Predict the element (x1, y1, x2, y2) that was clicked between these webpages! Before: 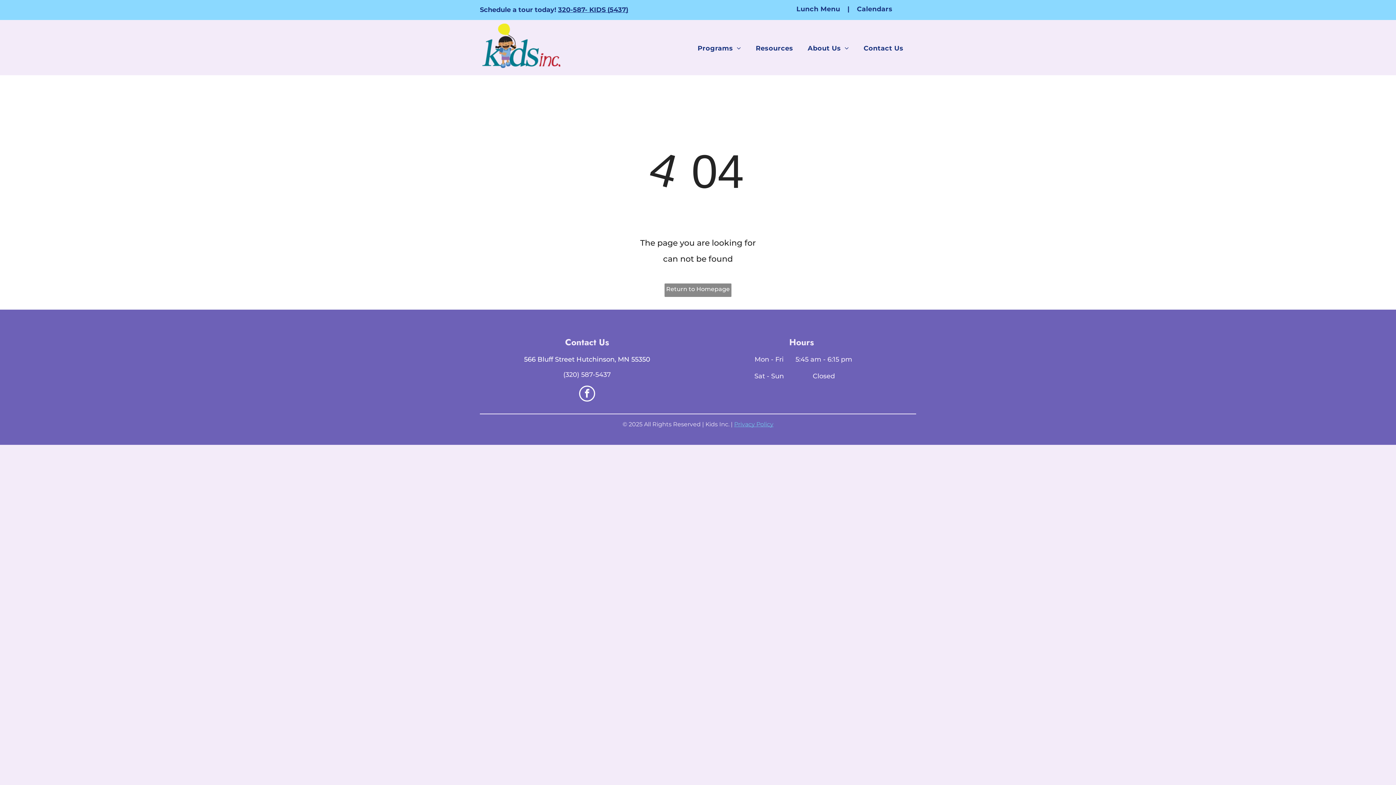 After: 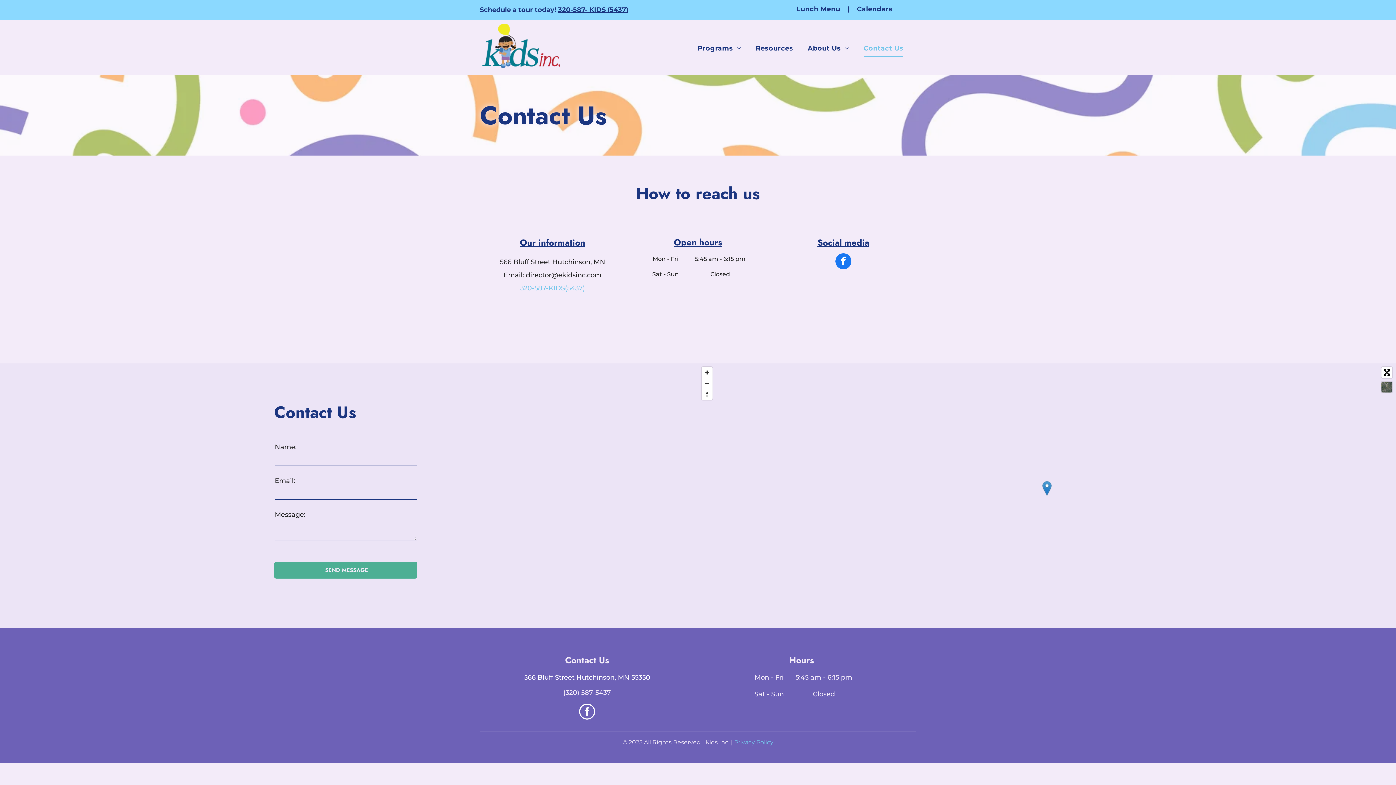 Action: label: Contact Us bbox: (856, 39, 910, 56)